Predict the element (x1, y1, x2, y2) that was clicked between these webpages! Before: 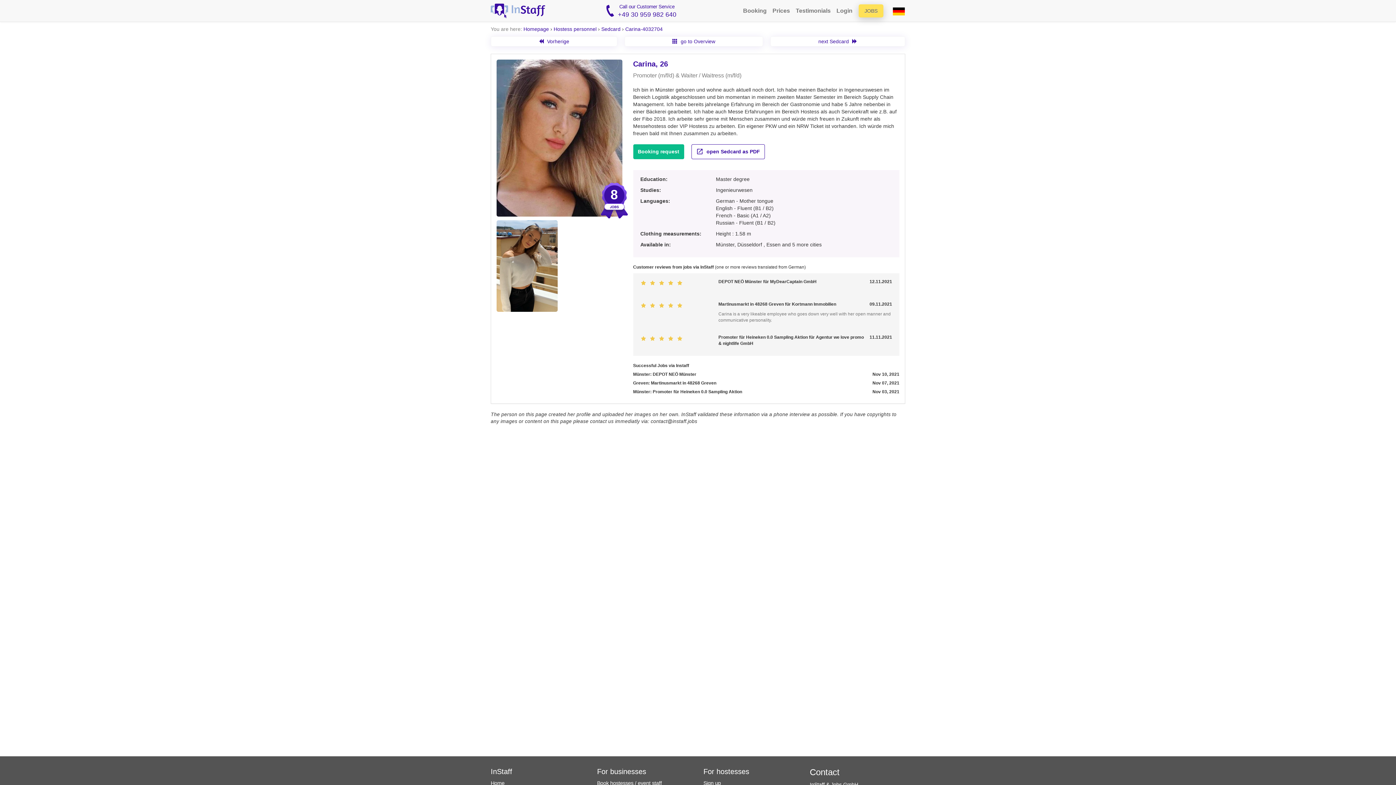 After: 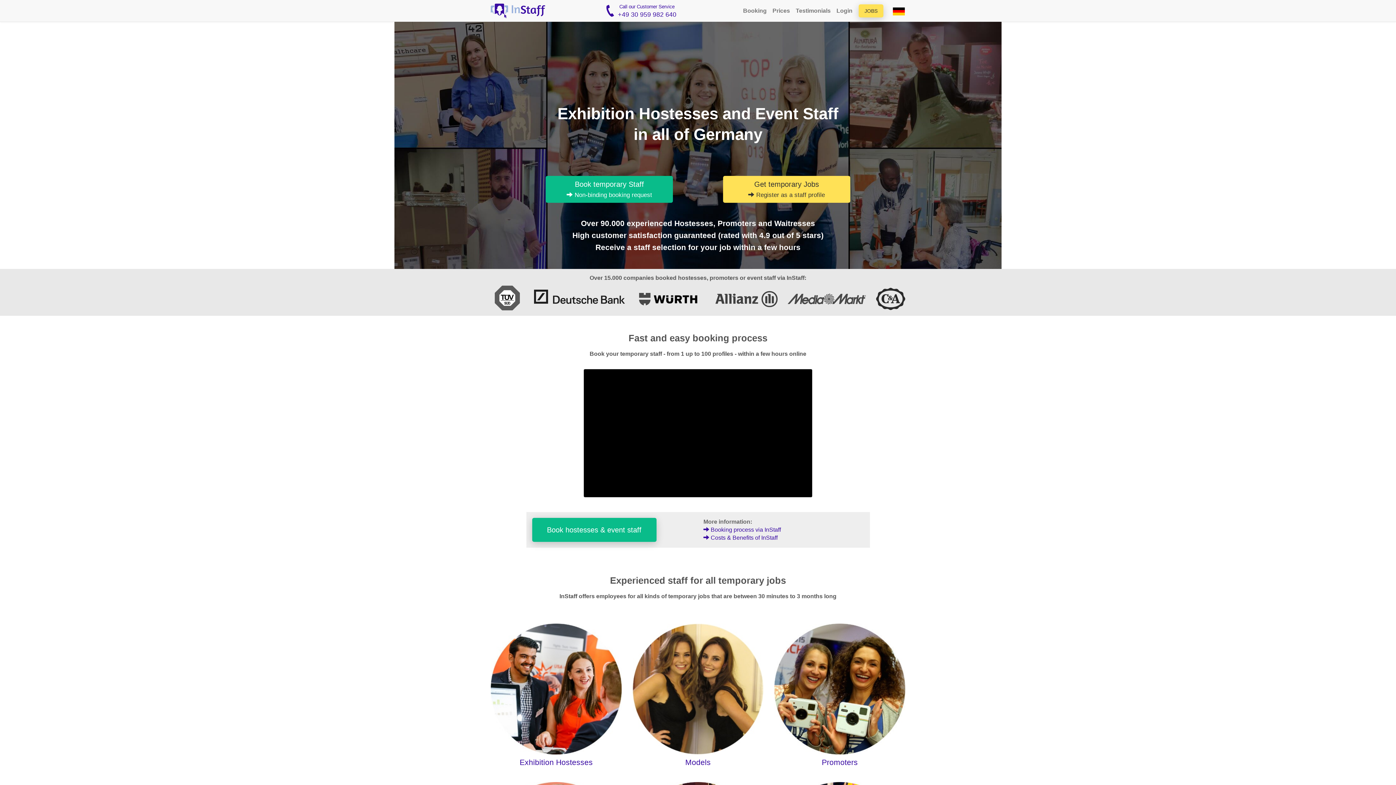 Action: bbox: (490, 5, 545, 11)